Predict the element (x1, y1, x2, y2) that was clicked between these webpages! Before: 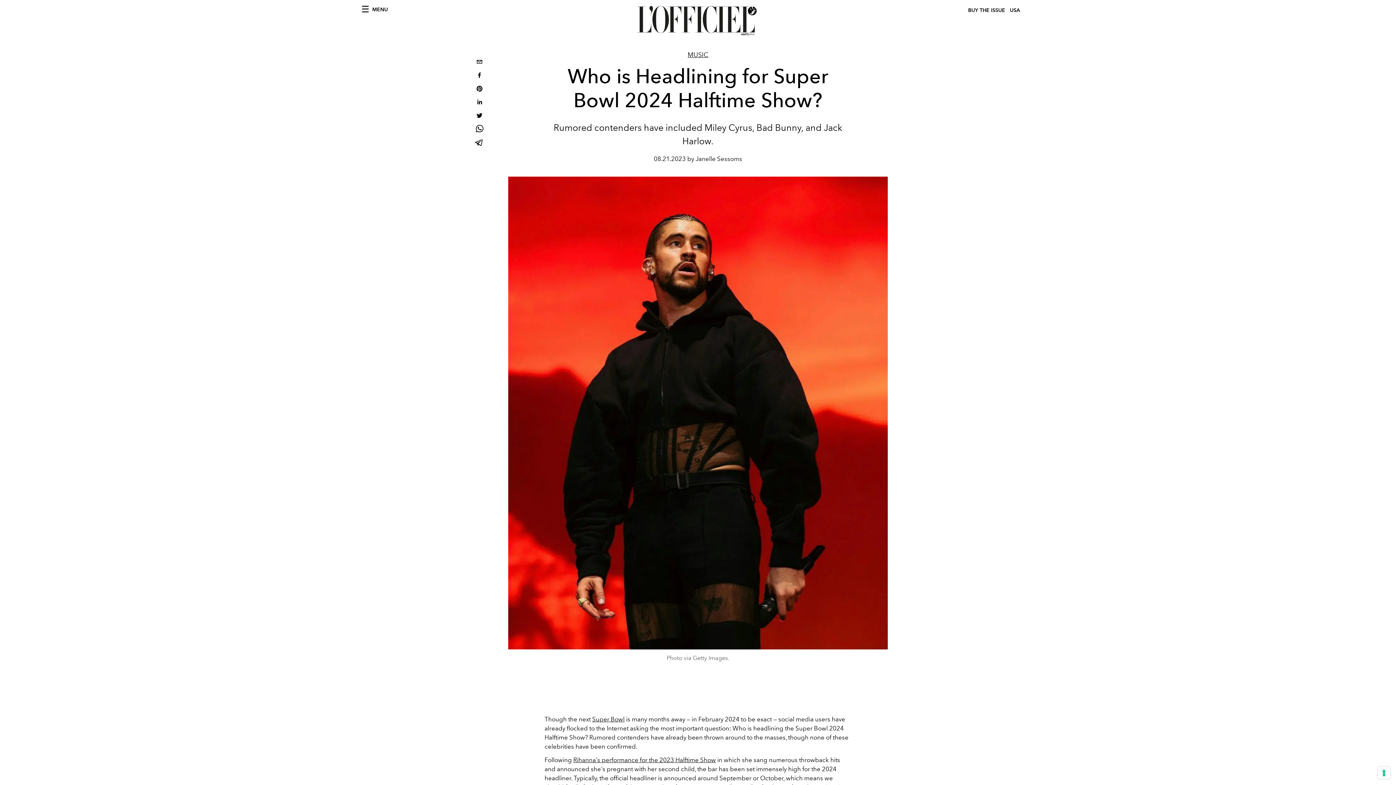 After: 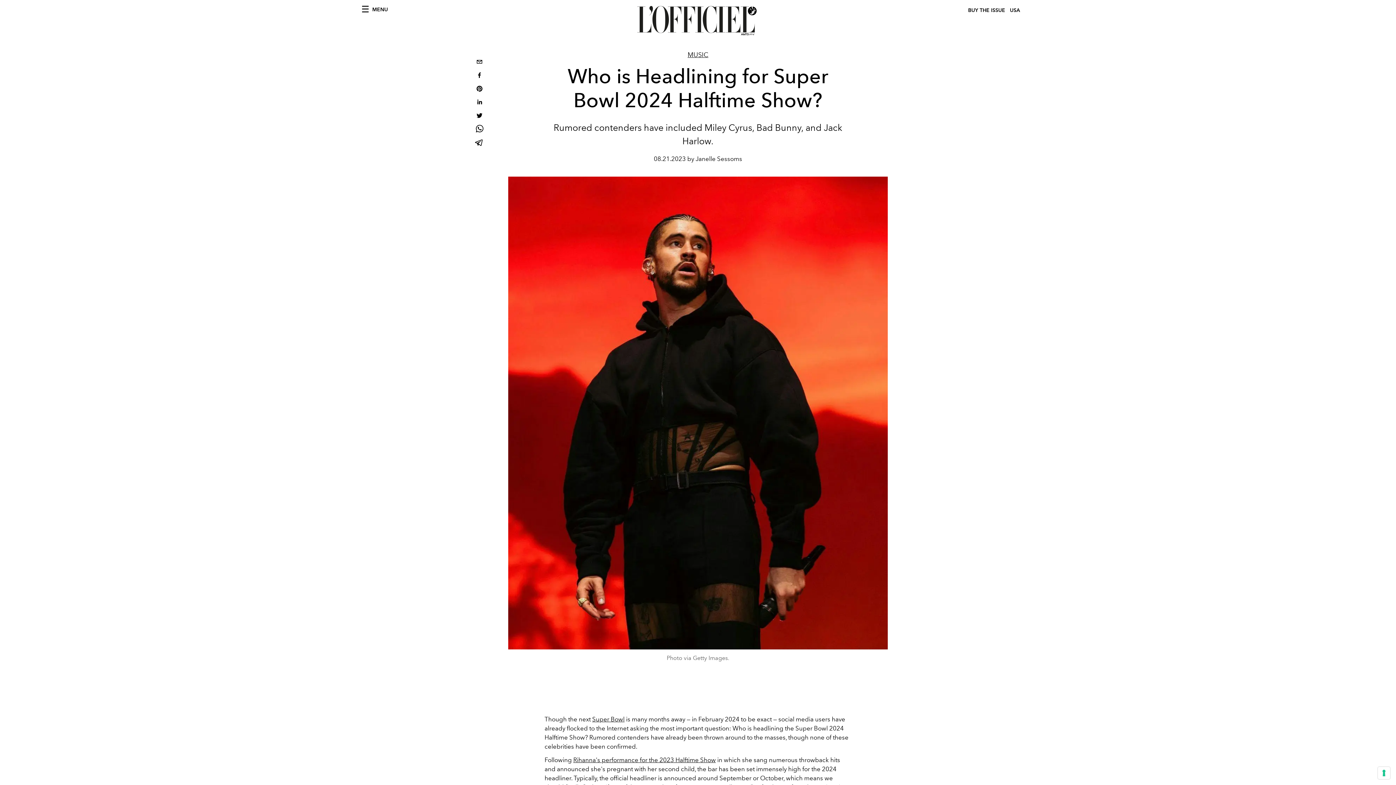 Action: label: telegram bbox: (473, 136, 485, 150)